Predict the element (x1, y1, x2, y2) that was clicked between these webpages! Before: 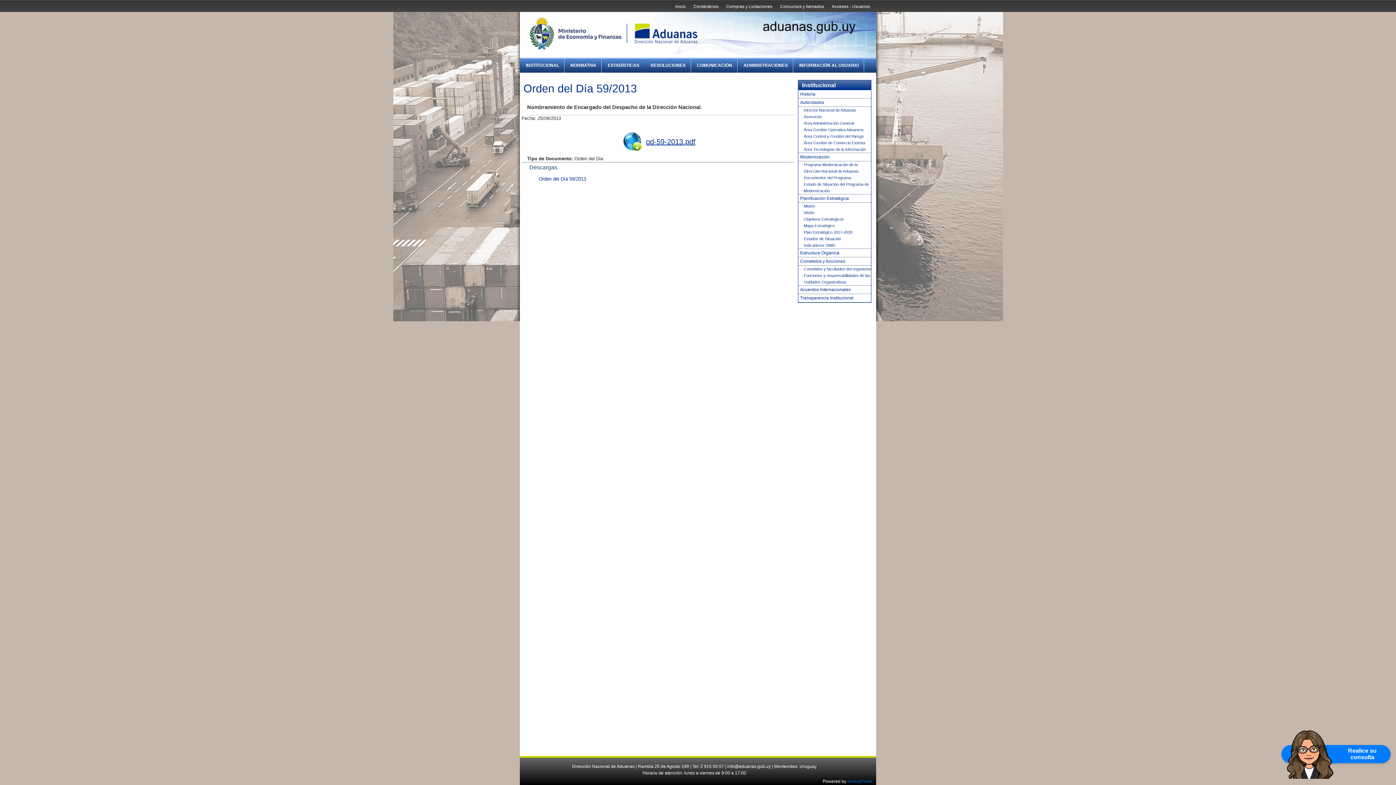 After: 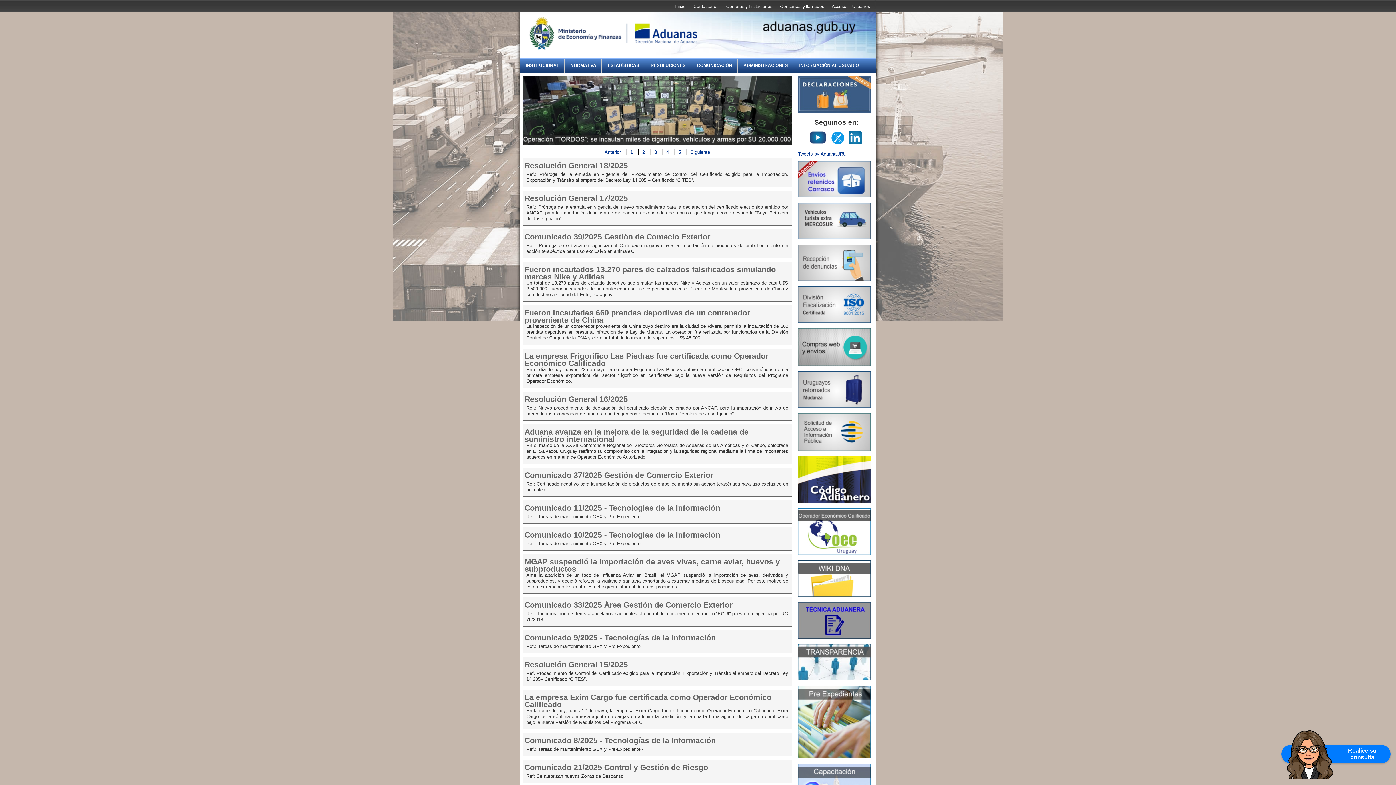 Action: bbox: (675, 2, 685, 10) label: Inicio